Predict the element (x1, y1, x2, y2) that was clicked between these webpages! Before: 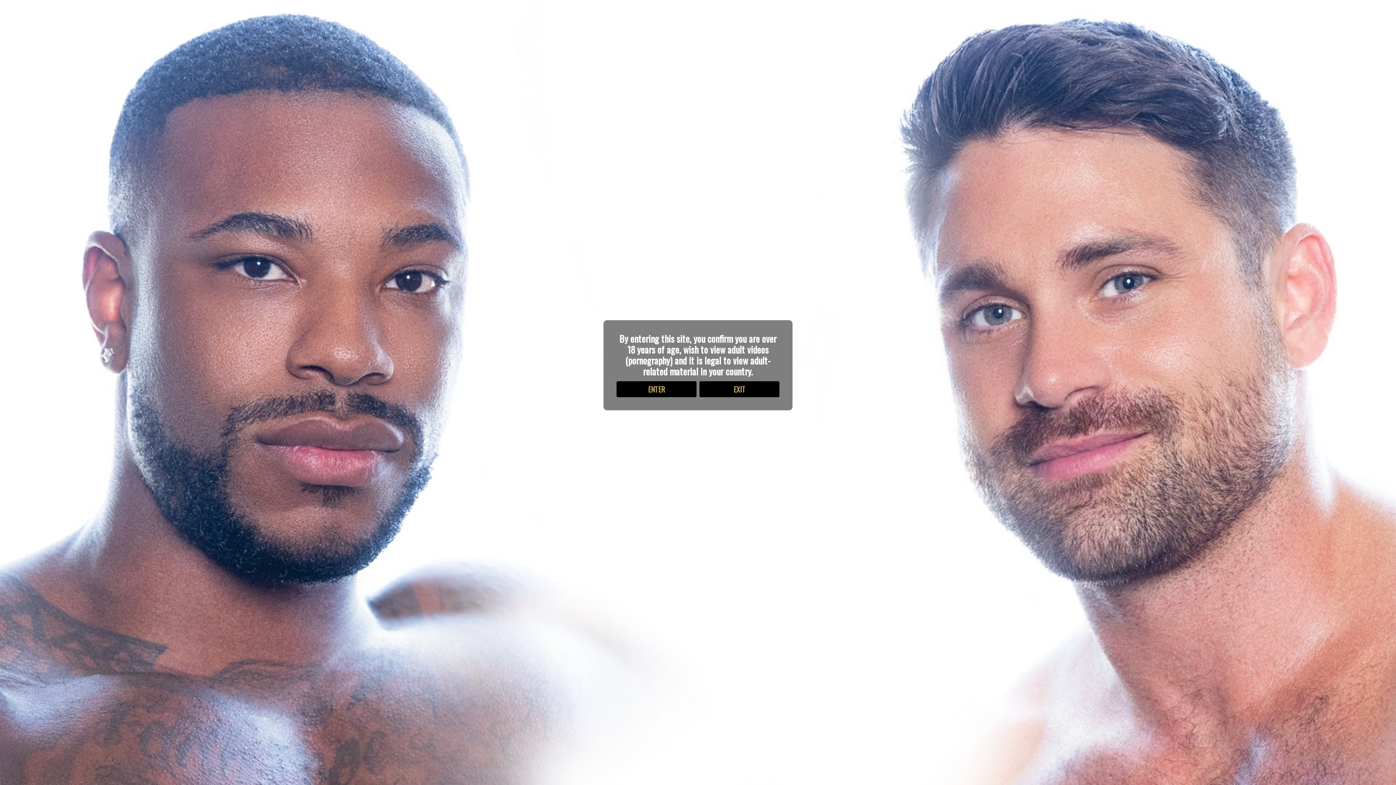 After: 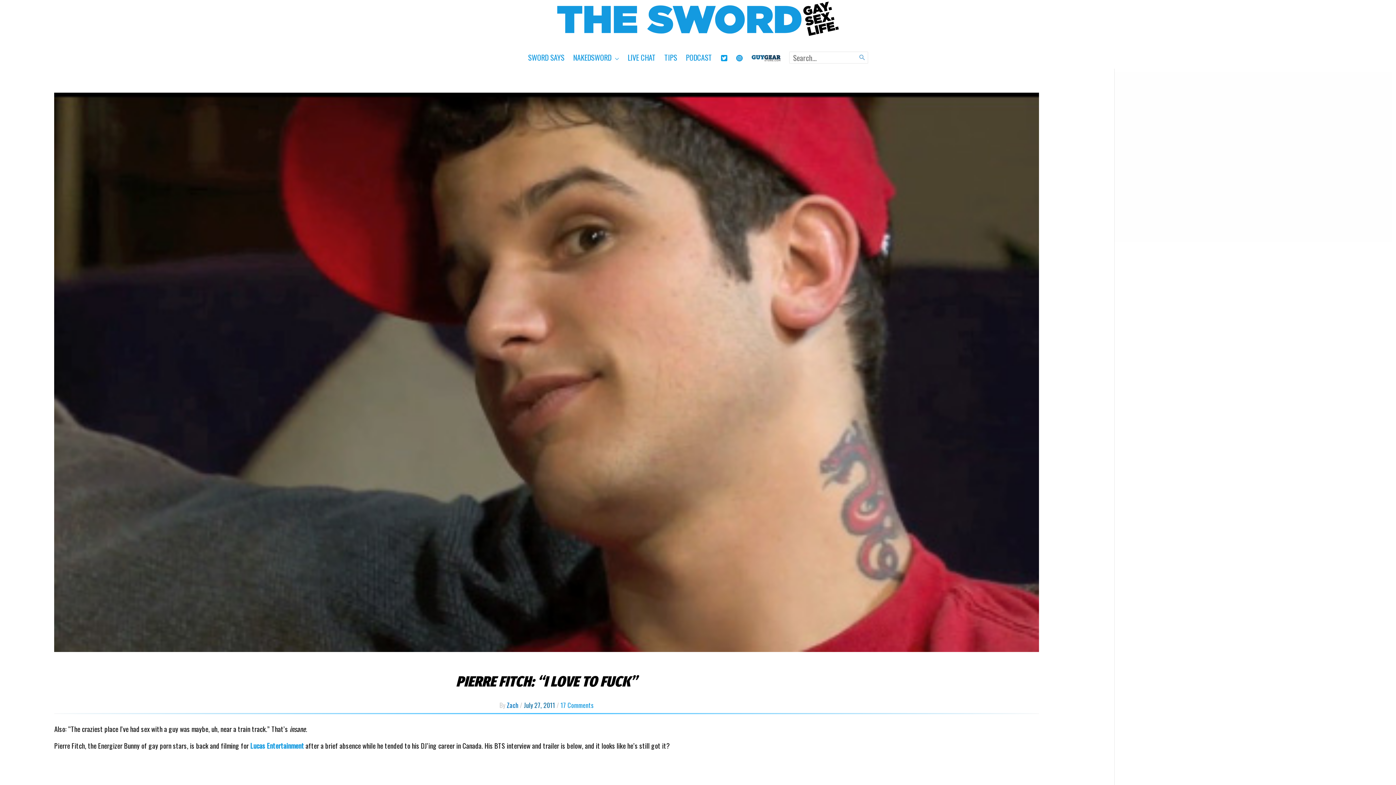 Action: bbox: (616, 381, 696, 397) label: ENTER